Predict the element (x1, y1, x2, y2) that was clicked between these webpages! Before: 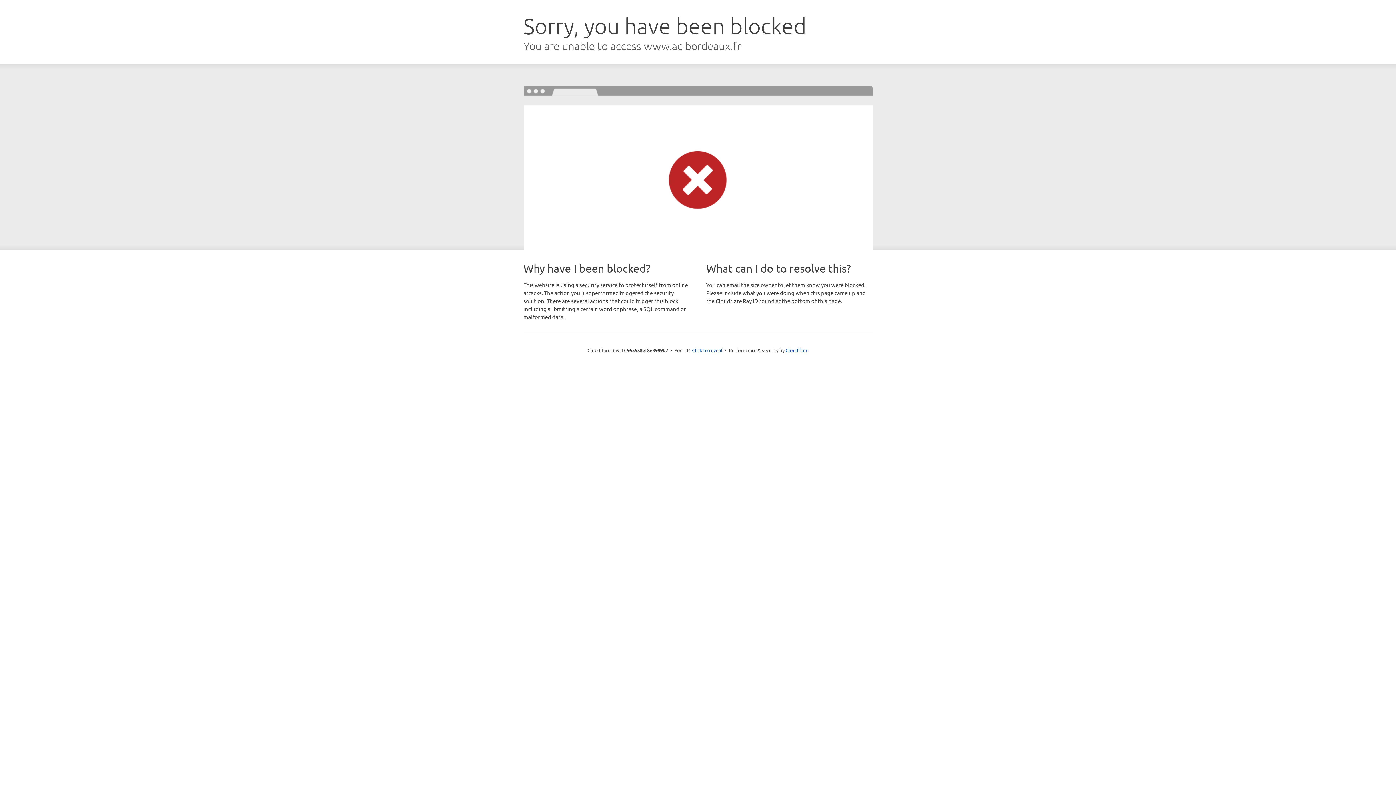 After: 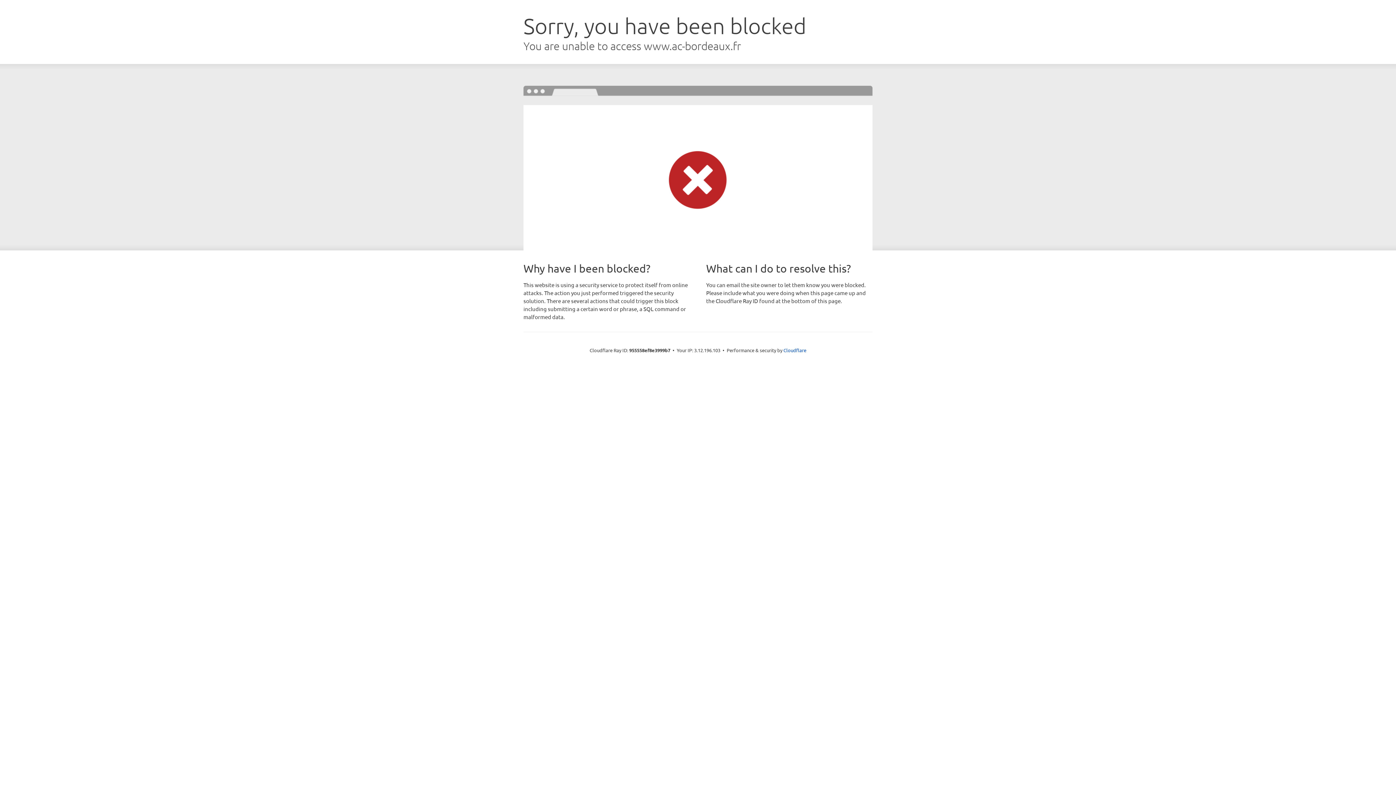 Action: label: Click to reveal bbox: (692, 346, 722, 353)